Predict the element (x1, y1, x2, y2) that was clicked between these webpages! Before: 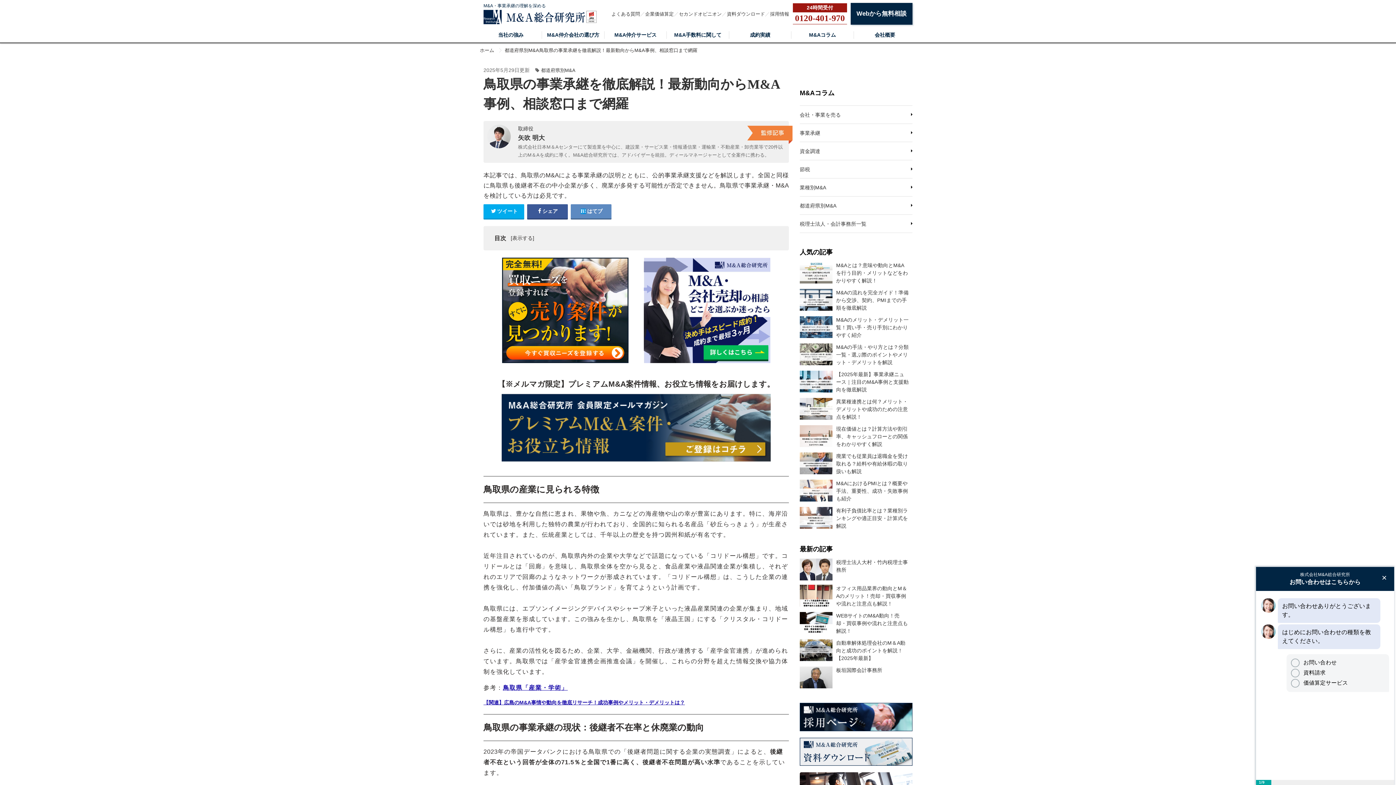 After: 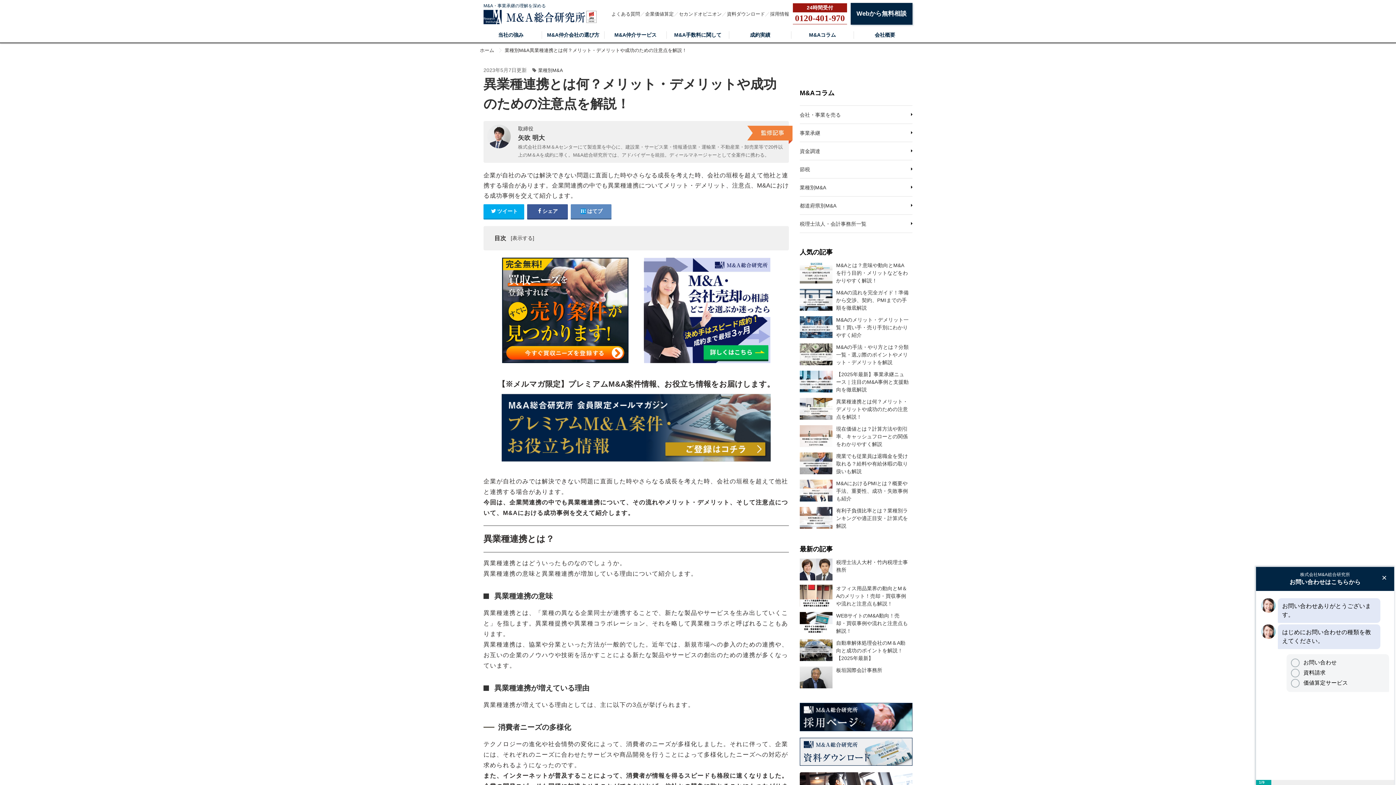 Action: label: 異業種連携とは何？メリット・デメリットや成功のための注意点を解説！ bbox: (800, 398, 912, 421)